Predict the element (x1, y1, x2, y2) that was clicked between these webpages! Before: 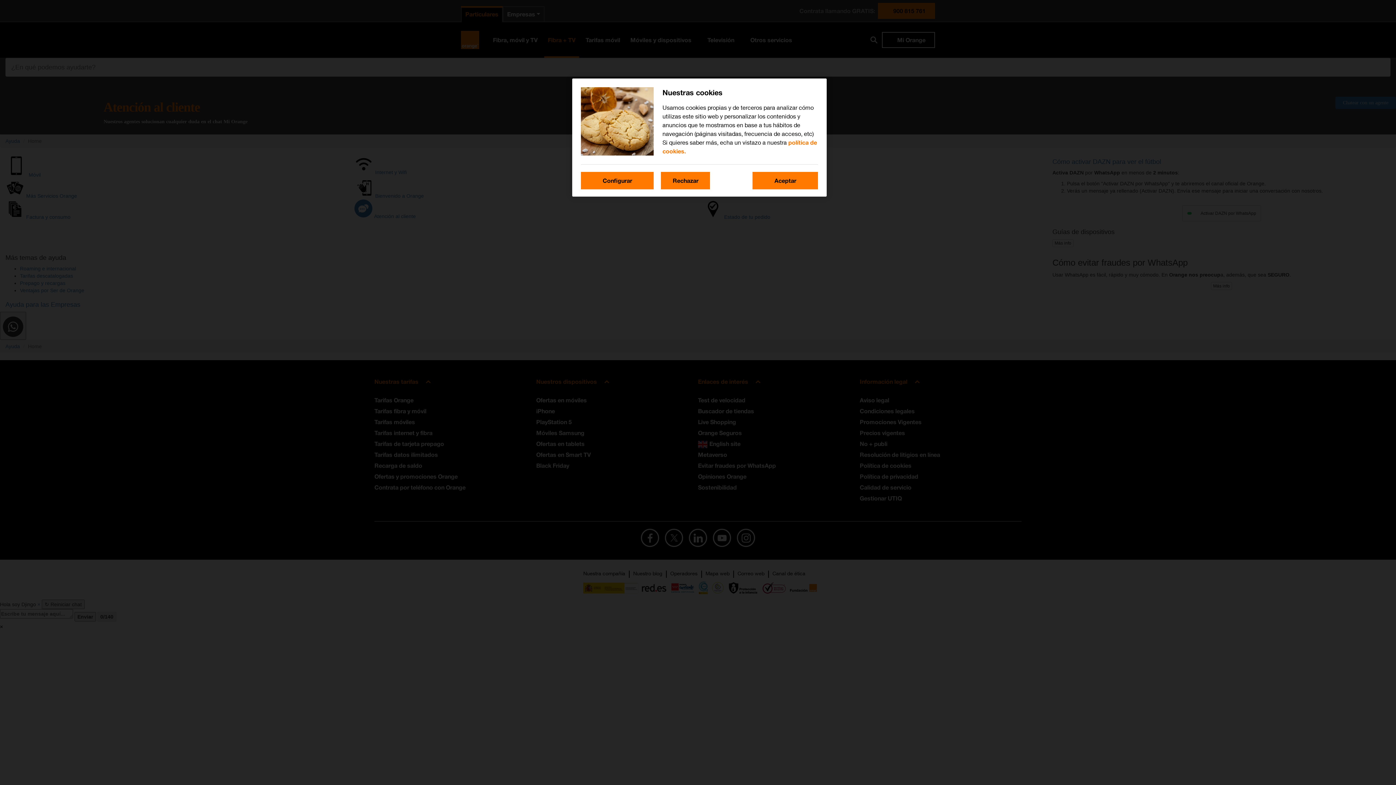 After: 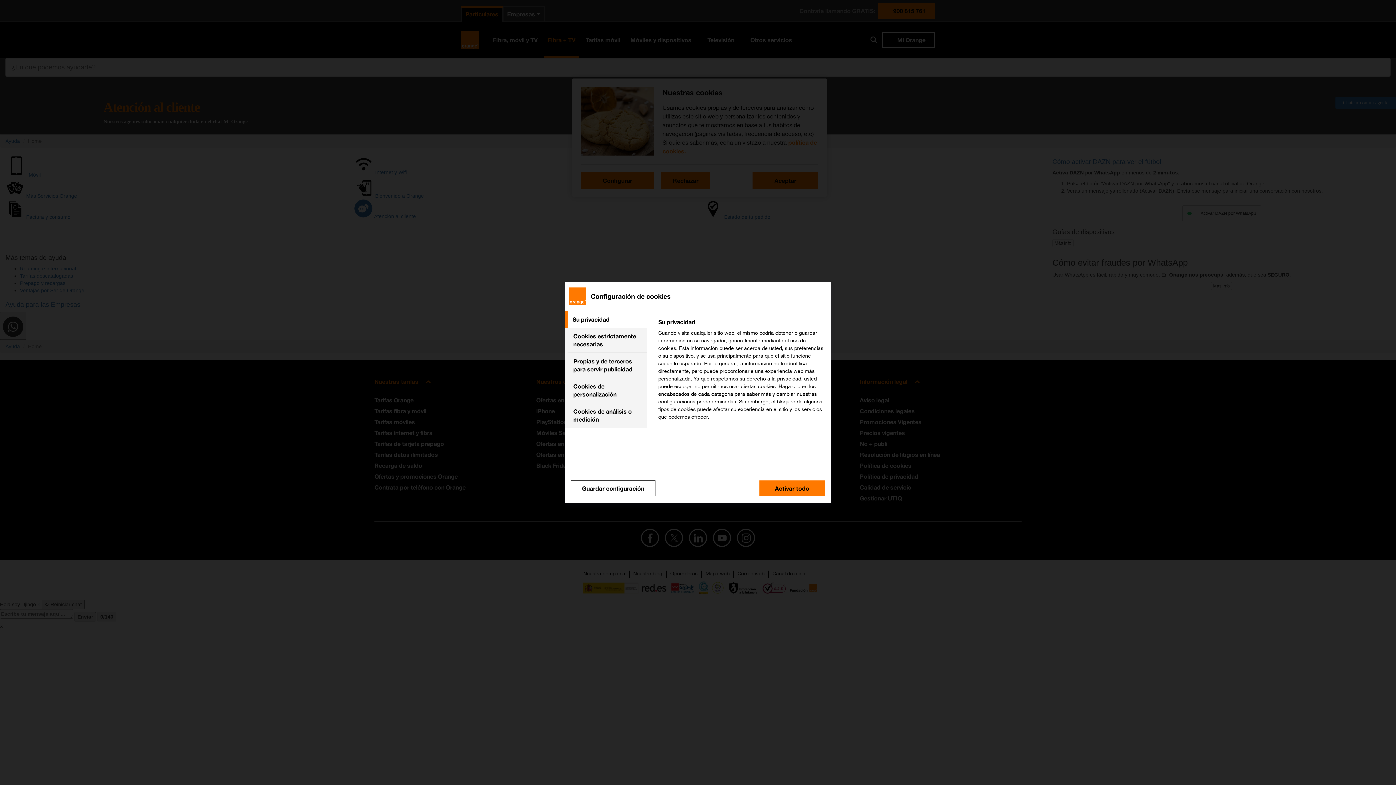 Action: bbox: (581, 172, 653, 189) label: Configurar